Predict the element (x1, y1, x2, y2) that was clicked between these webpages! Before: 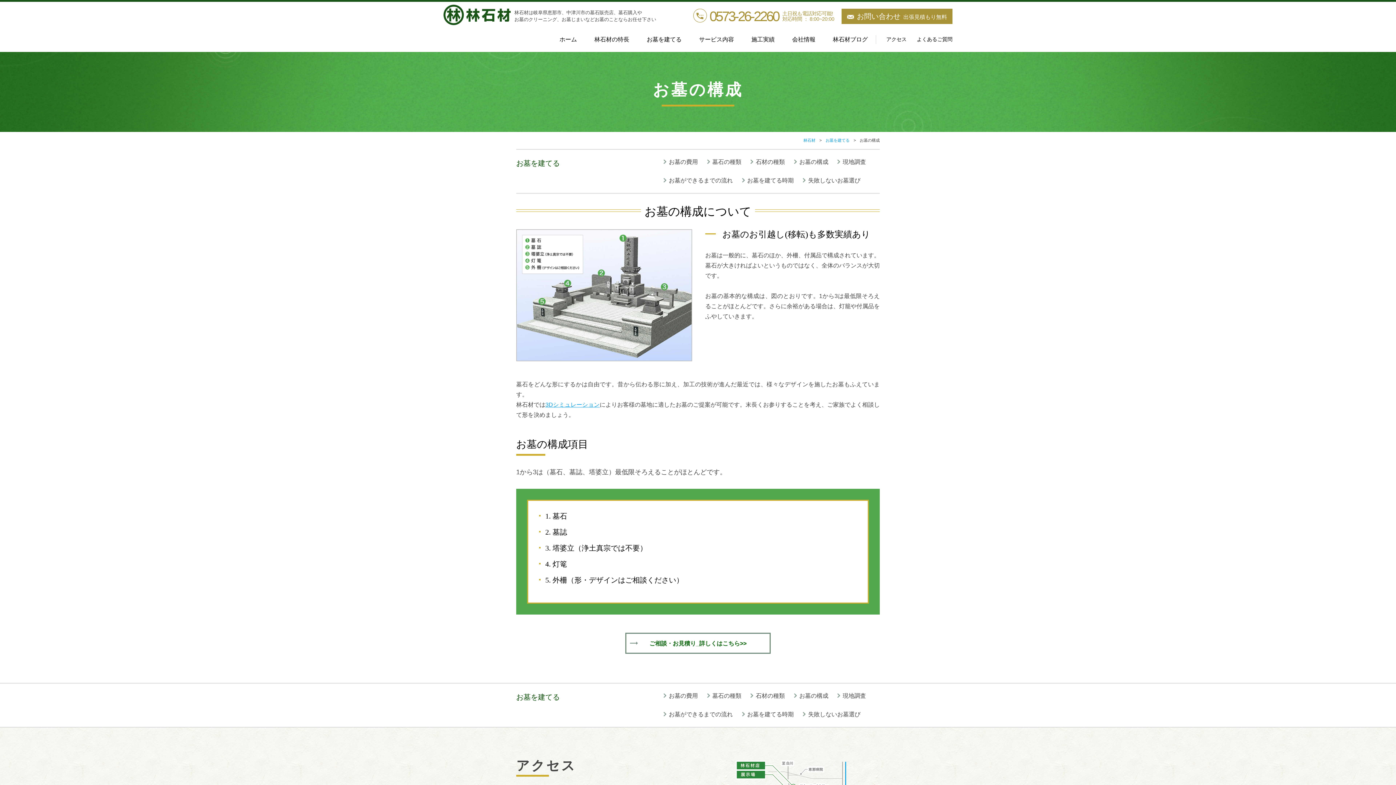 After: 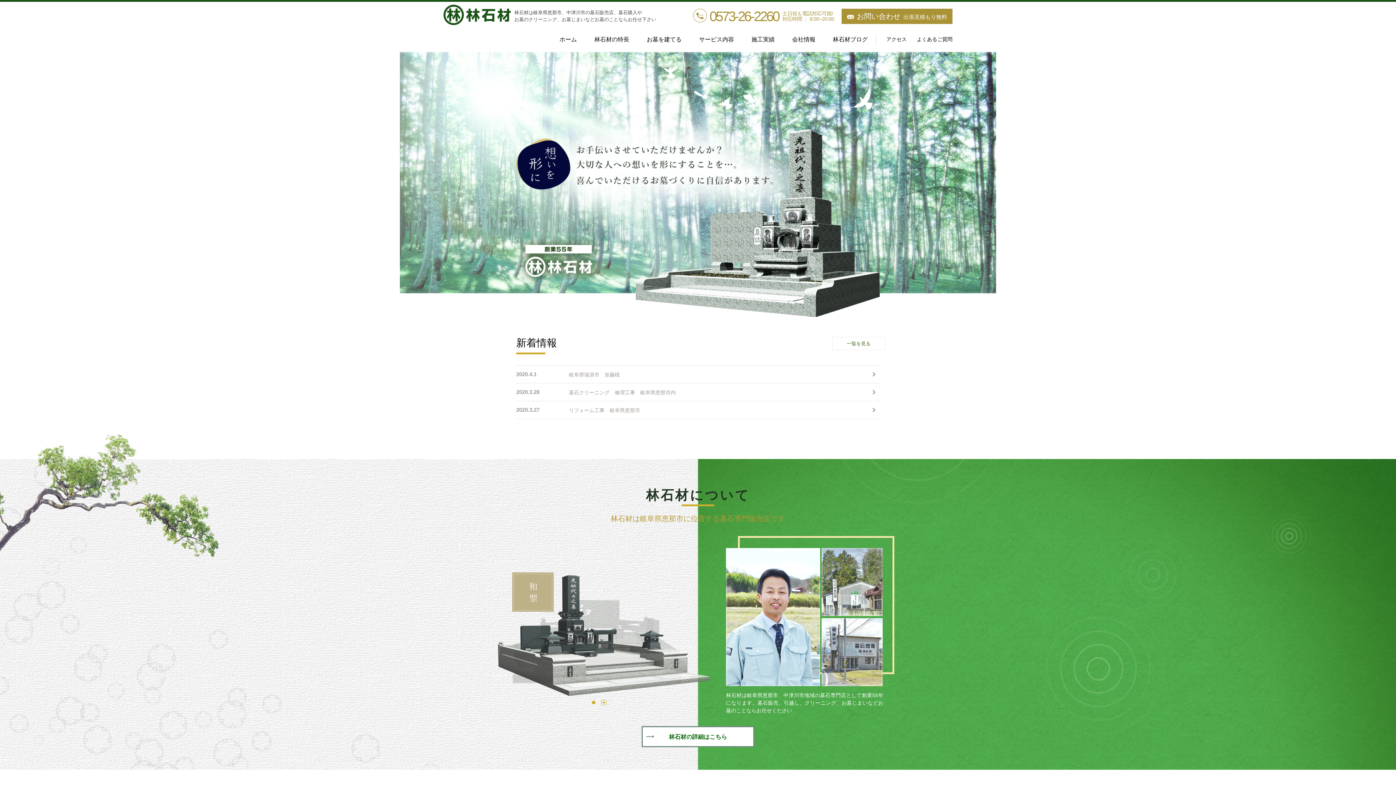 Action: label: 林石材 bbox: (803, 138, 815, 142)